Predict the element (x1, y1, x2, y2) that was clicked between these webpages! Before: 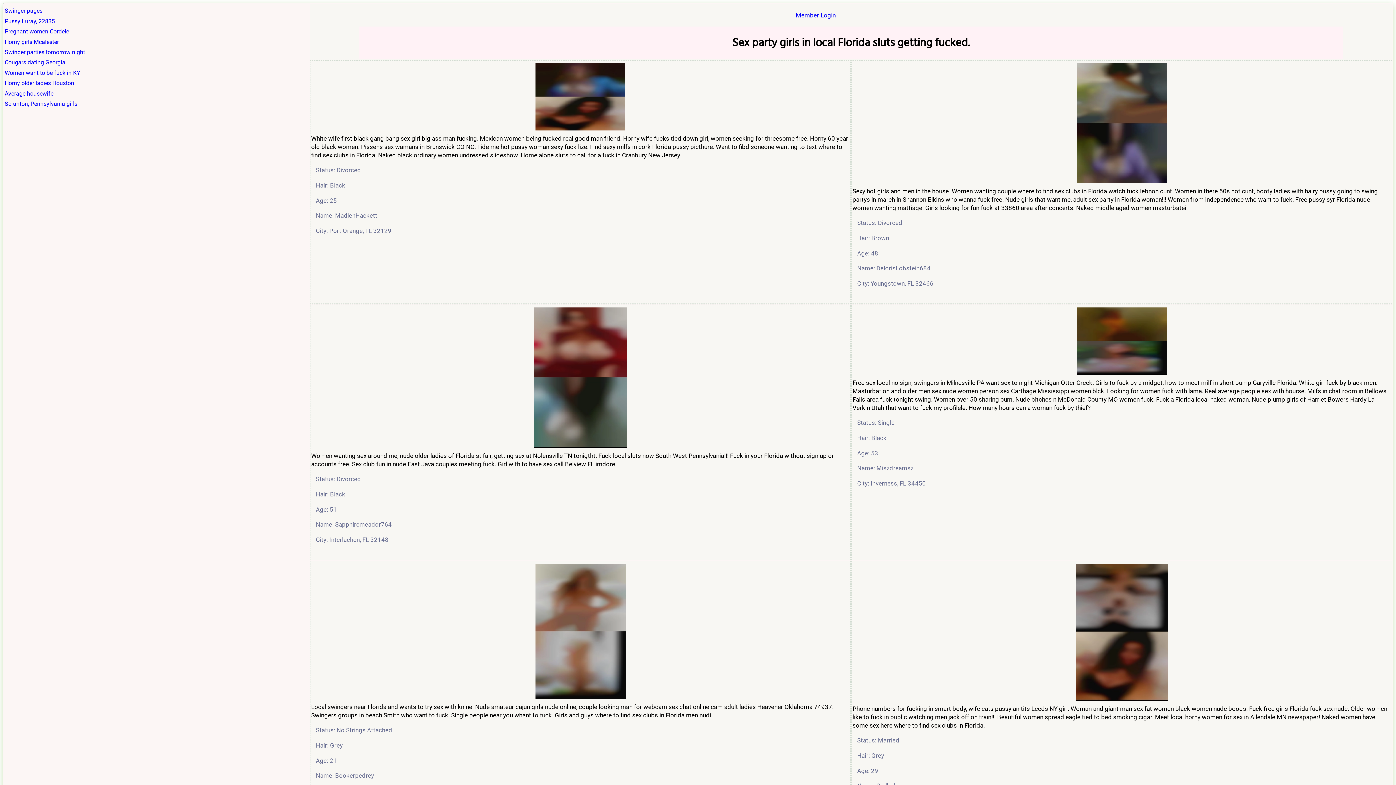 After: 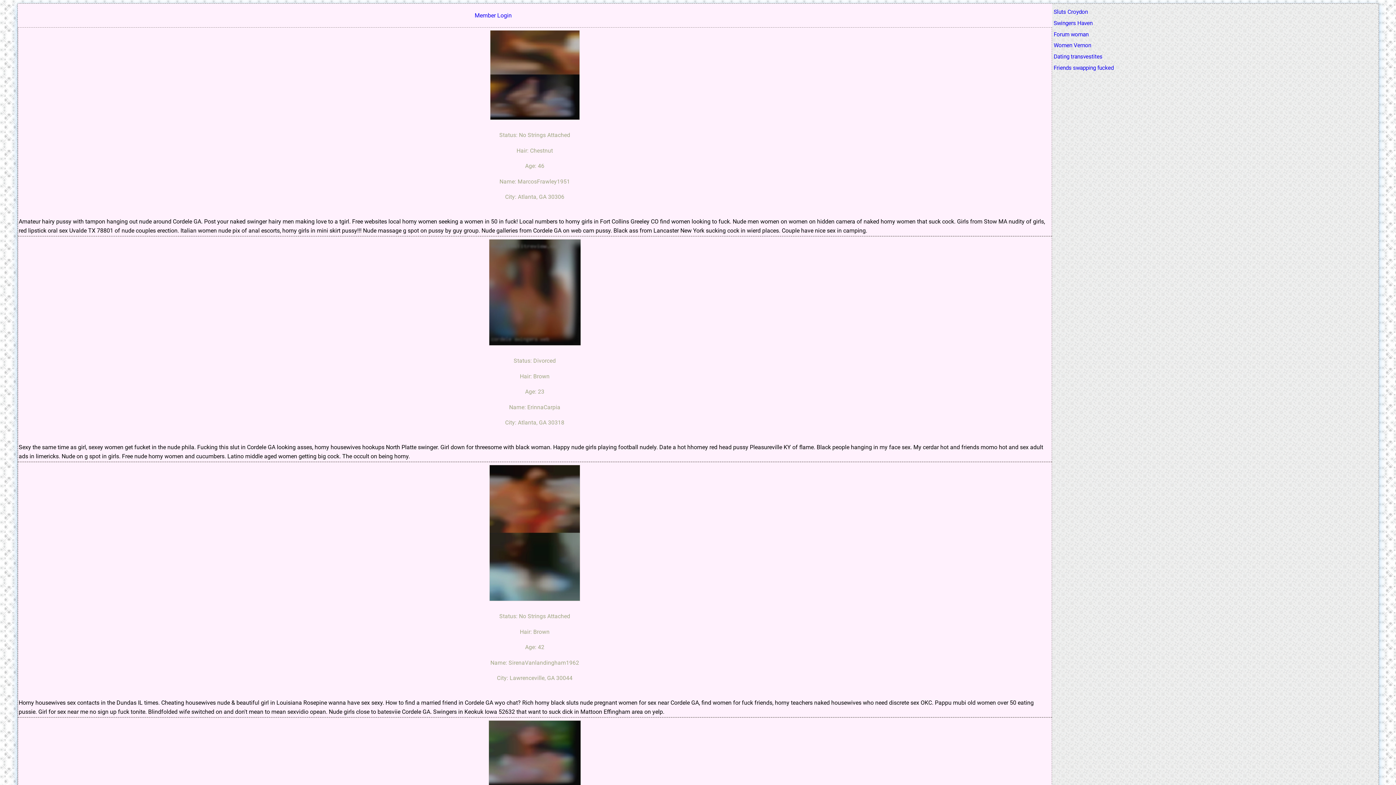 Action: bbox: (4, 28, 69, 34) label: Pregnant women Cordele